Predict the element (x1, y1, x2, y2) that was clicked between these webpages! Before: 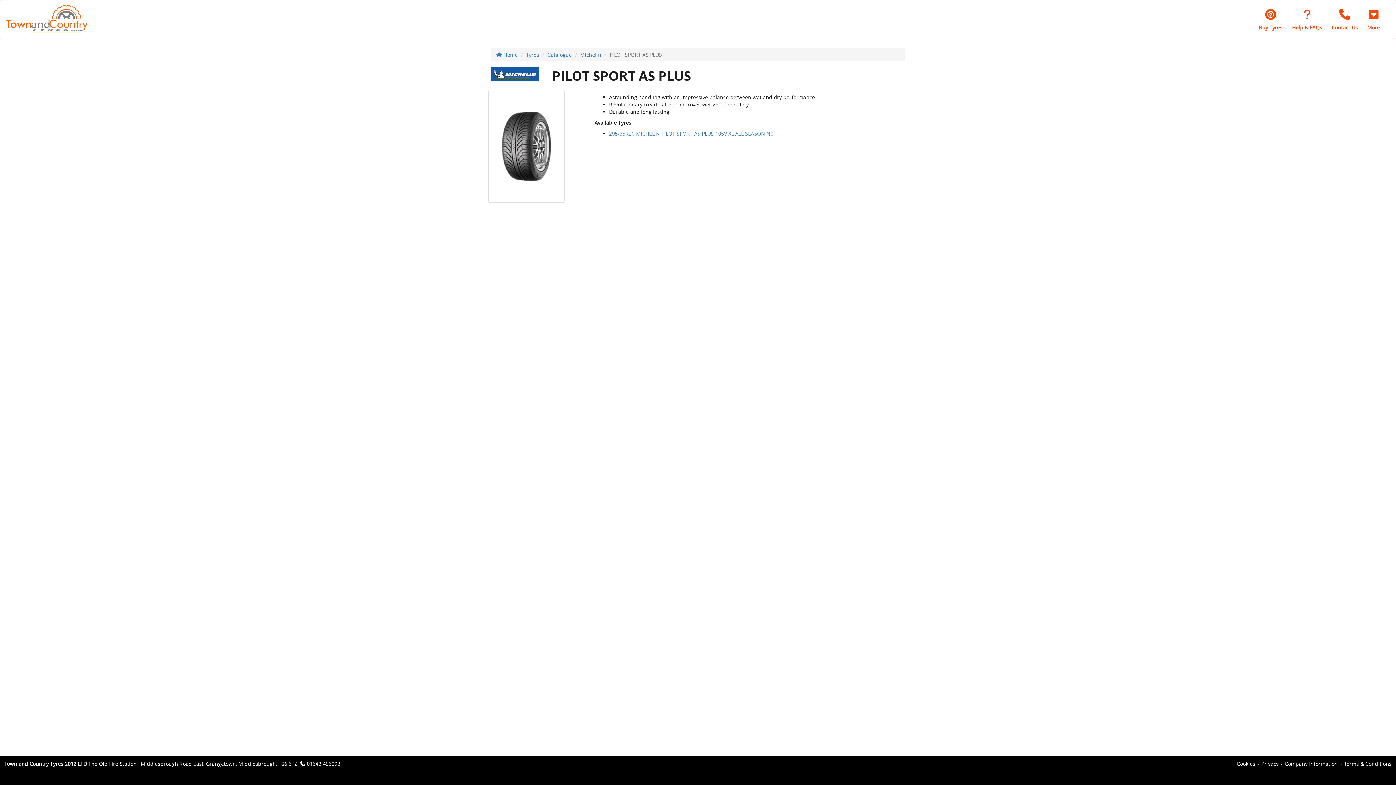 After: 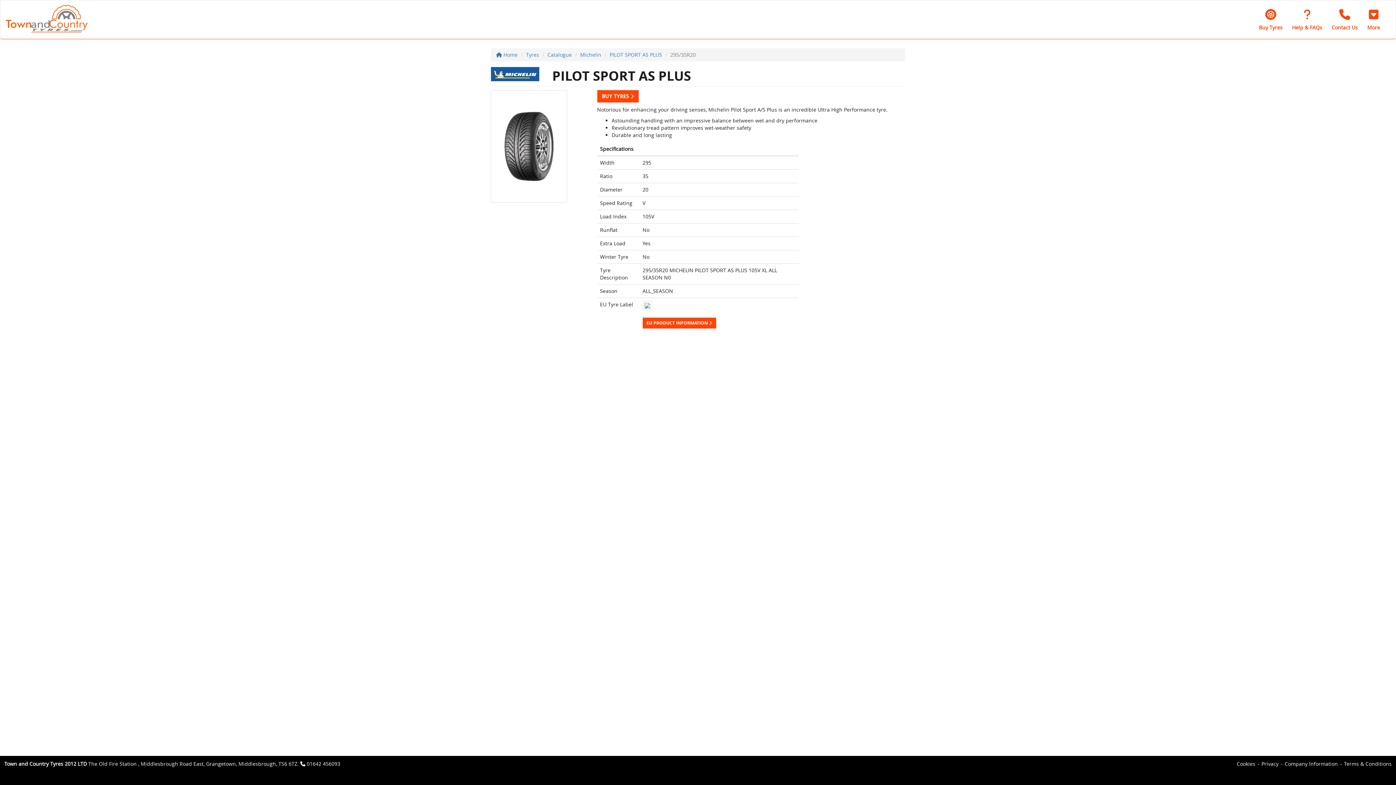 Action: label: 295/35R20 MICHELIN PILOT SPORT AS PLUS 105V XL ALL SEASON N0 bbox: (609, 130, 773, 137)